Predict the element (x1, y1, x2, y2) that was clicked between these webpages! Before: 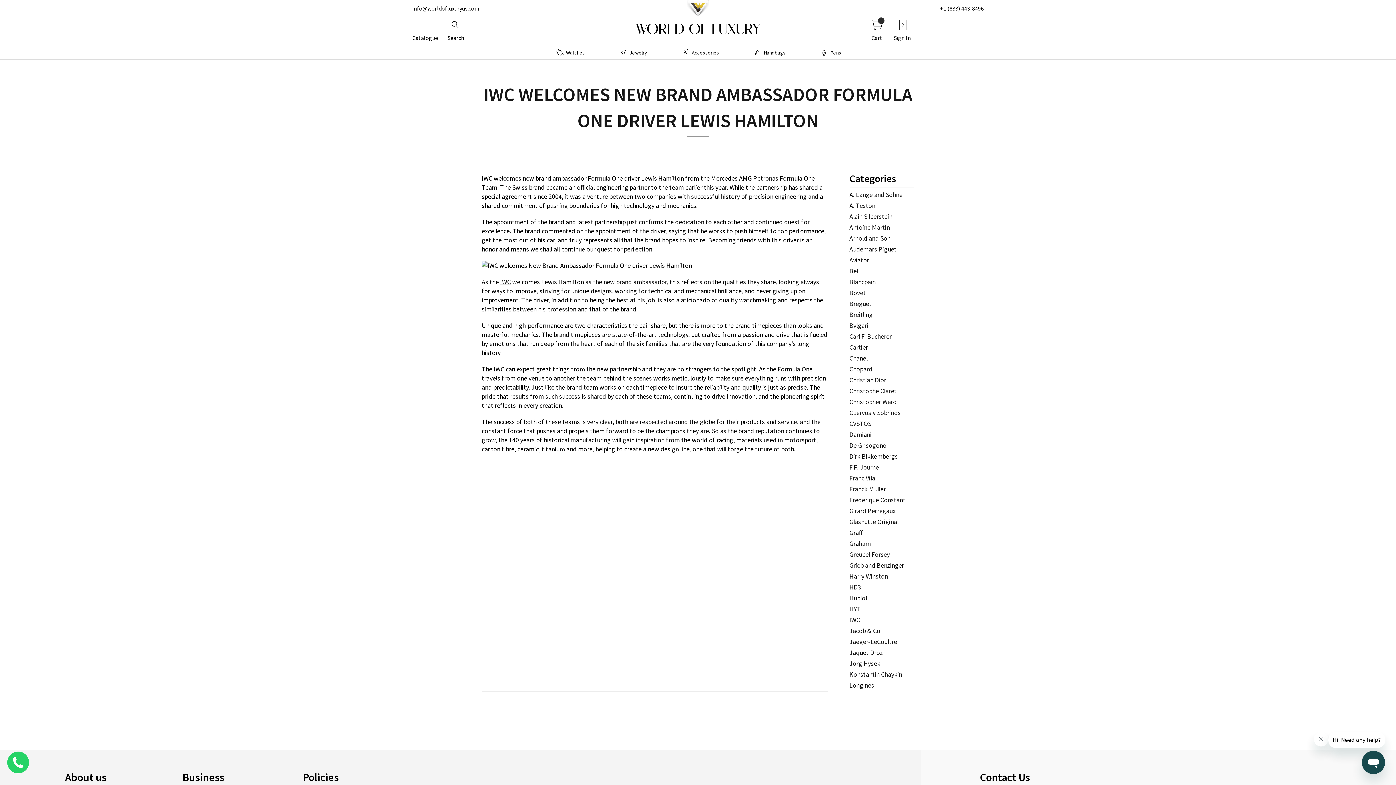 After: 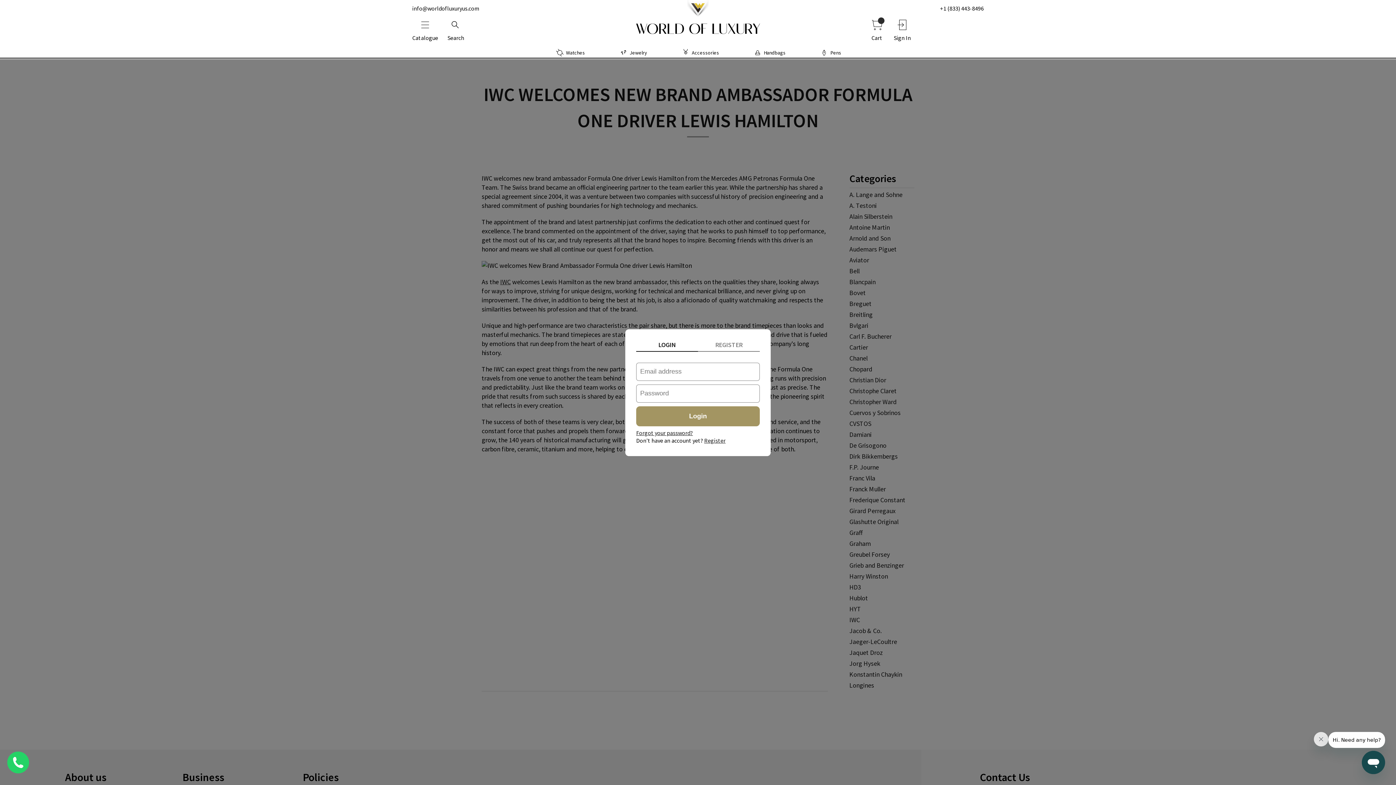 Action: label: Sign In bbox: (894, 17, 911, 41)